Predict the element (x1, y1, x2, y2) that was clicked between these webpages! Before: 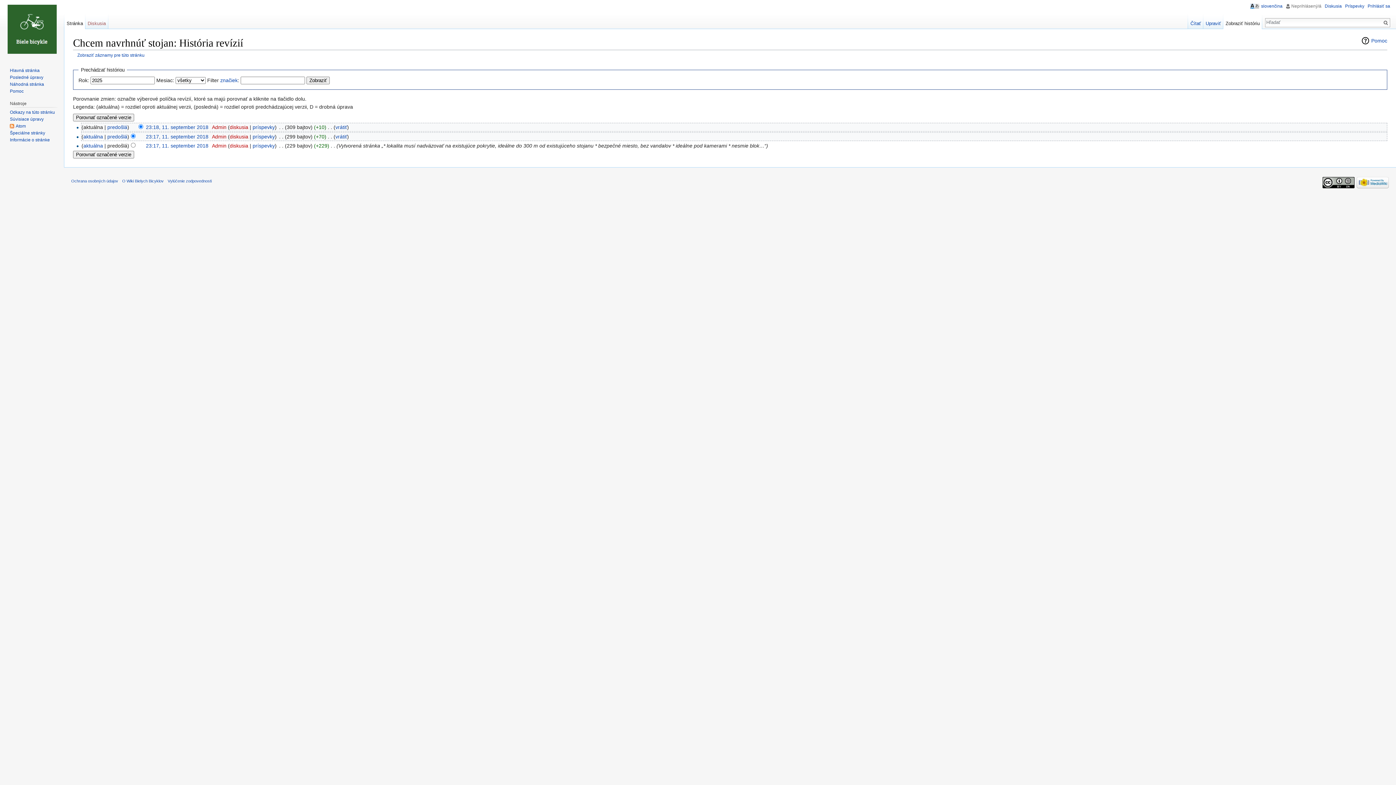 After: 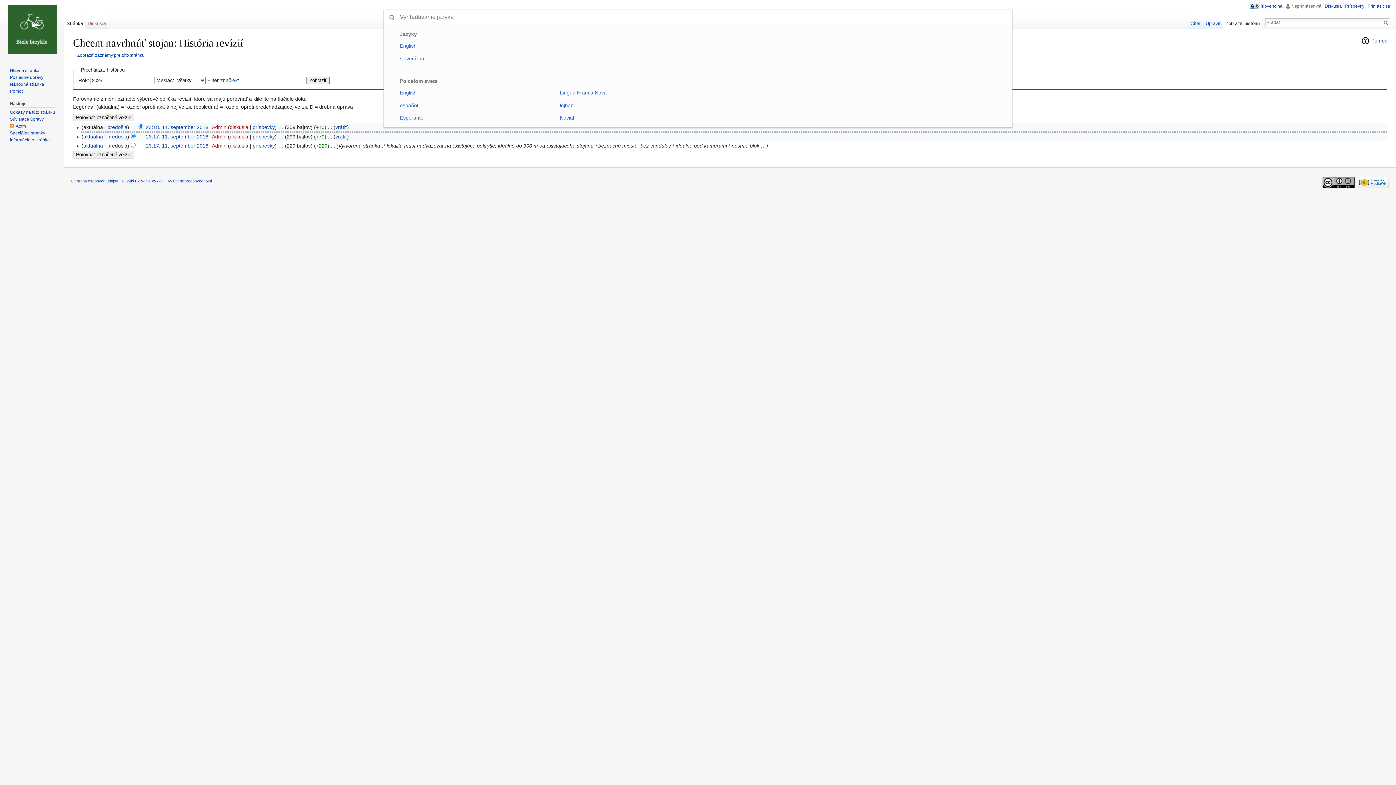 Action: label: slovenčina bbox: (1250, 3, 1282, 8)